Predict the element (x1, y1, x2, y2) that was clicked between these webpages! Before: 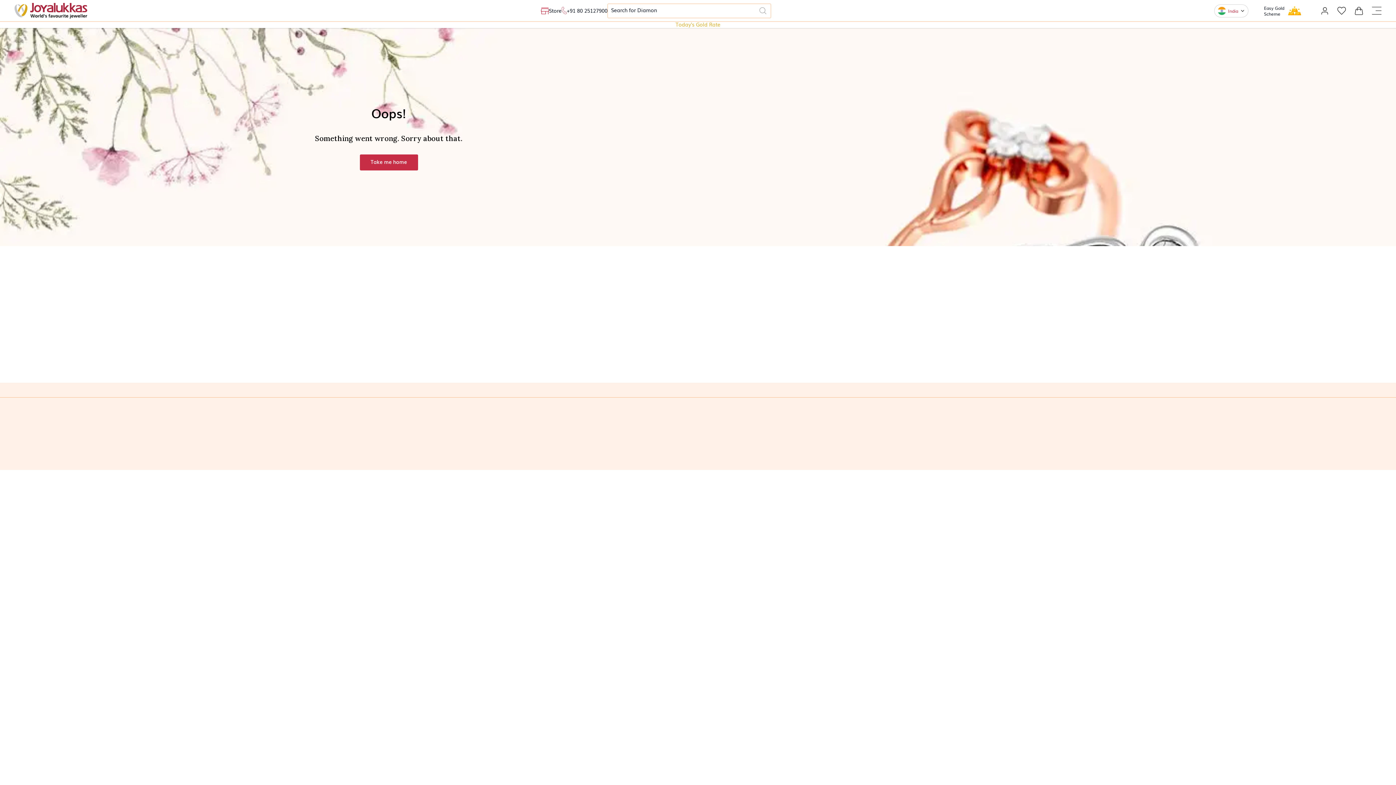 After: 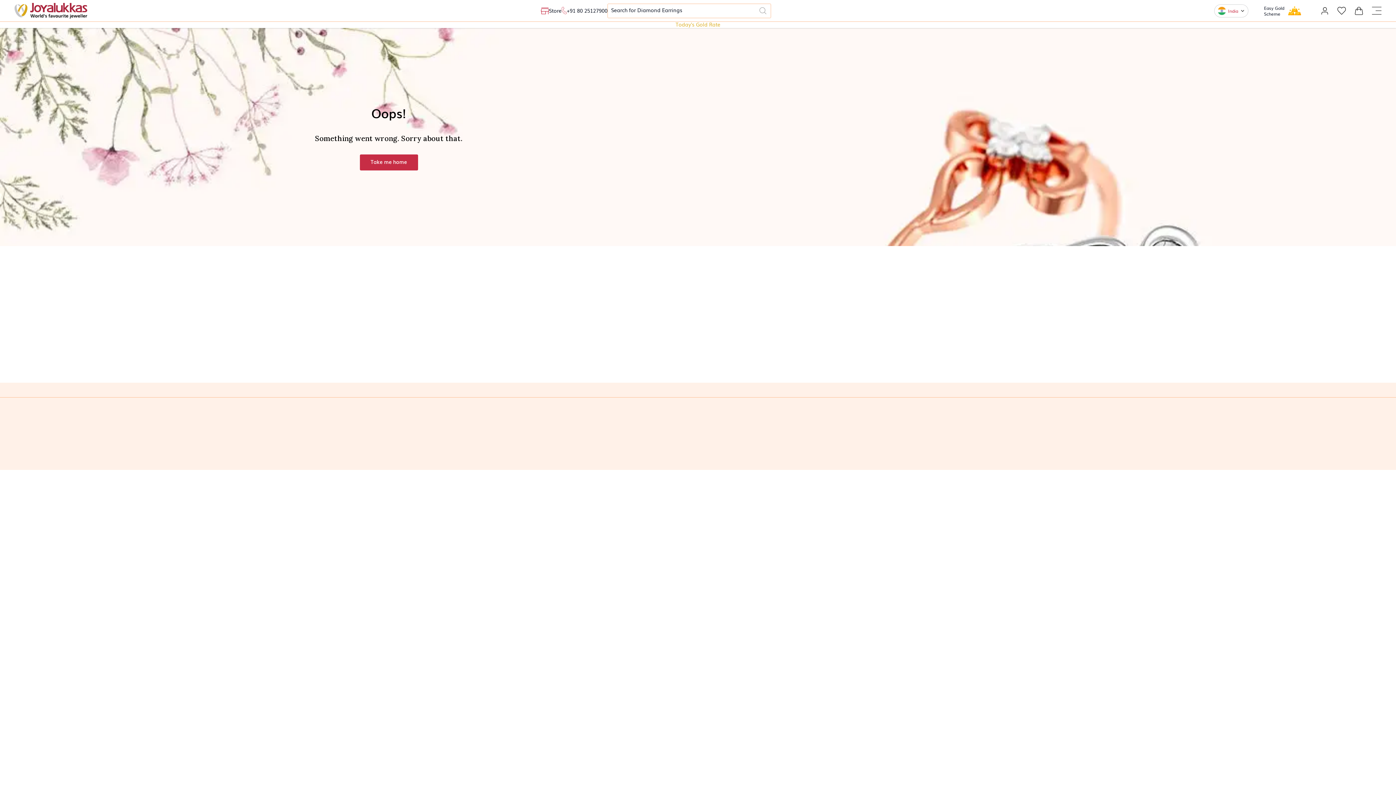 Action: bbox: (561, 6, 607, 14) label: +91 80 25127900